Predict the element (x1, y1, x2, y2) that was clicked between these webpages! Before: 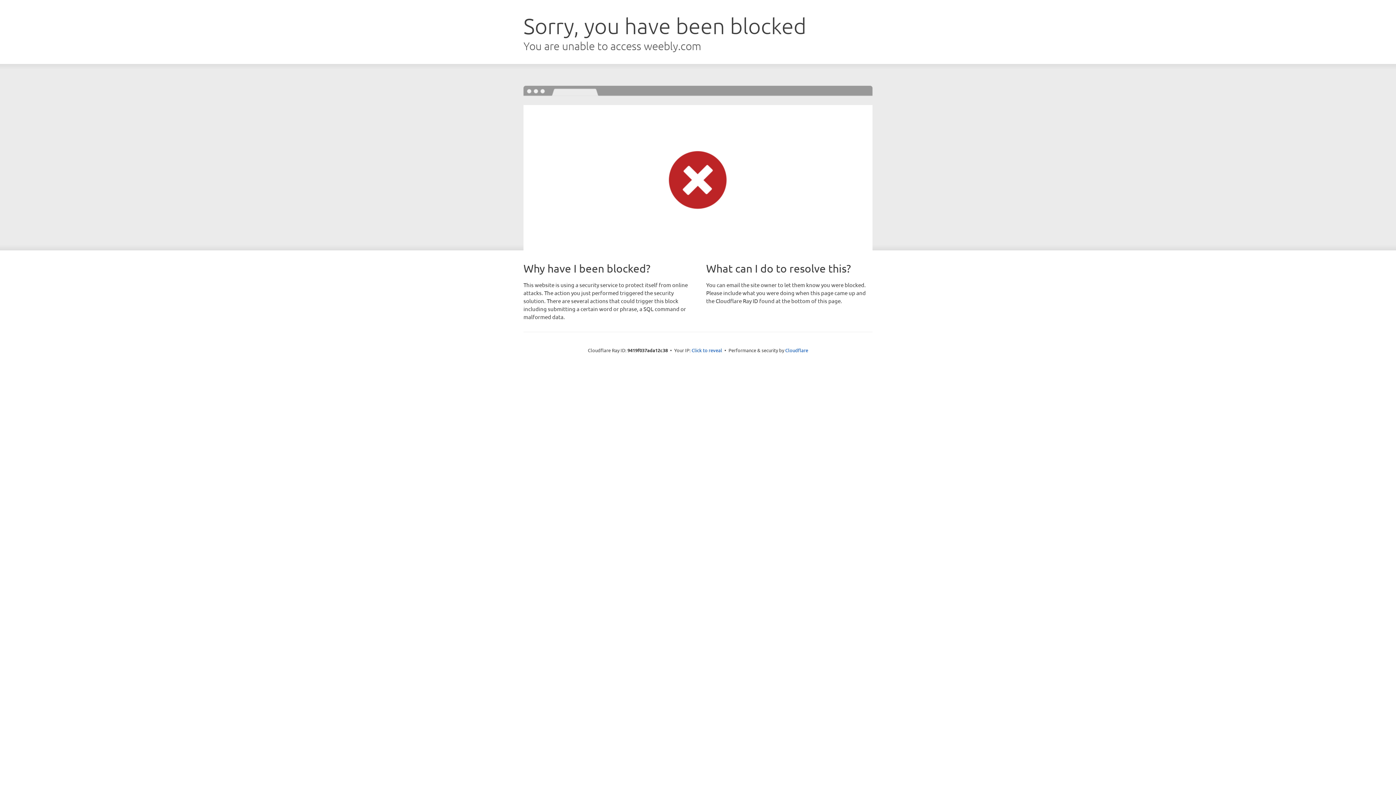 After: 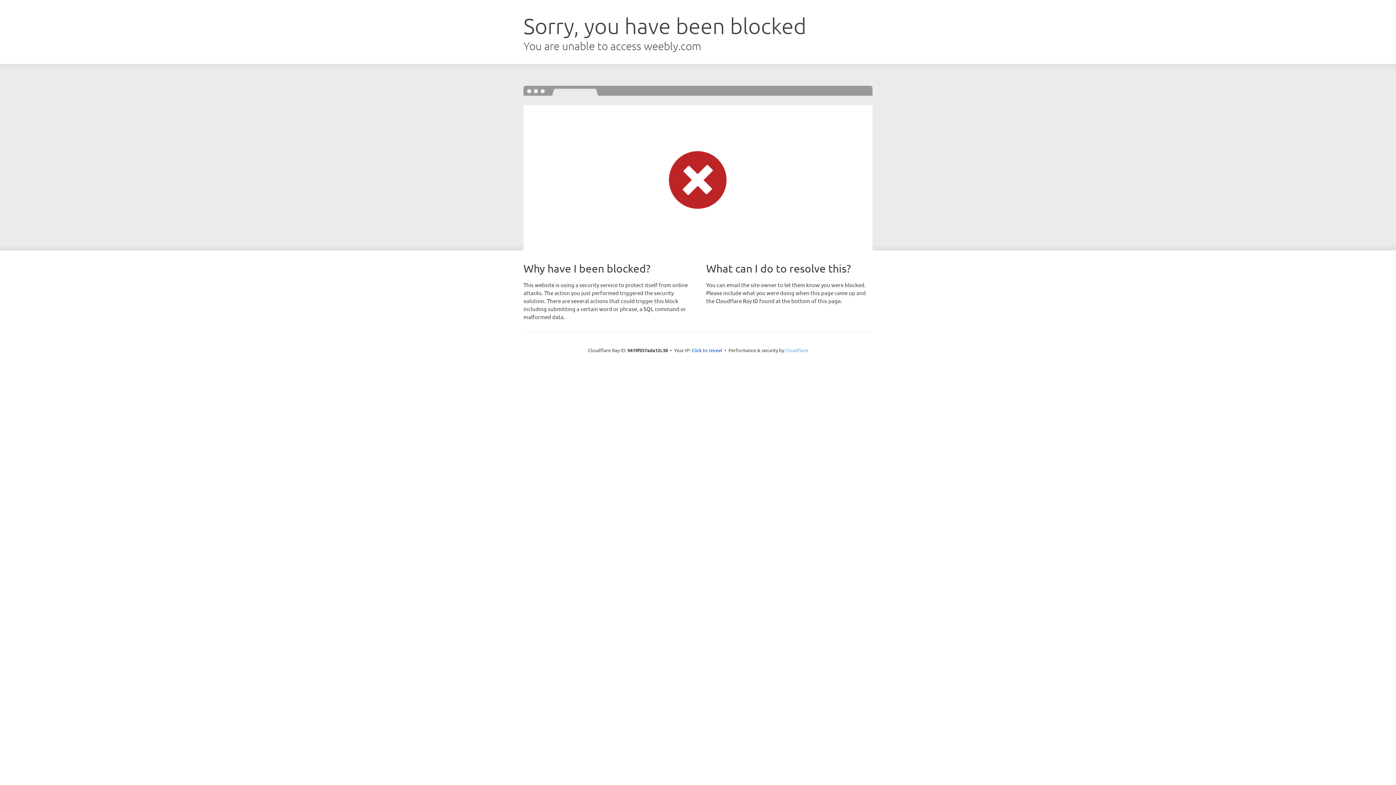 Action: bbox: (785, 347, 808, 353) label: Cloudflare